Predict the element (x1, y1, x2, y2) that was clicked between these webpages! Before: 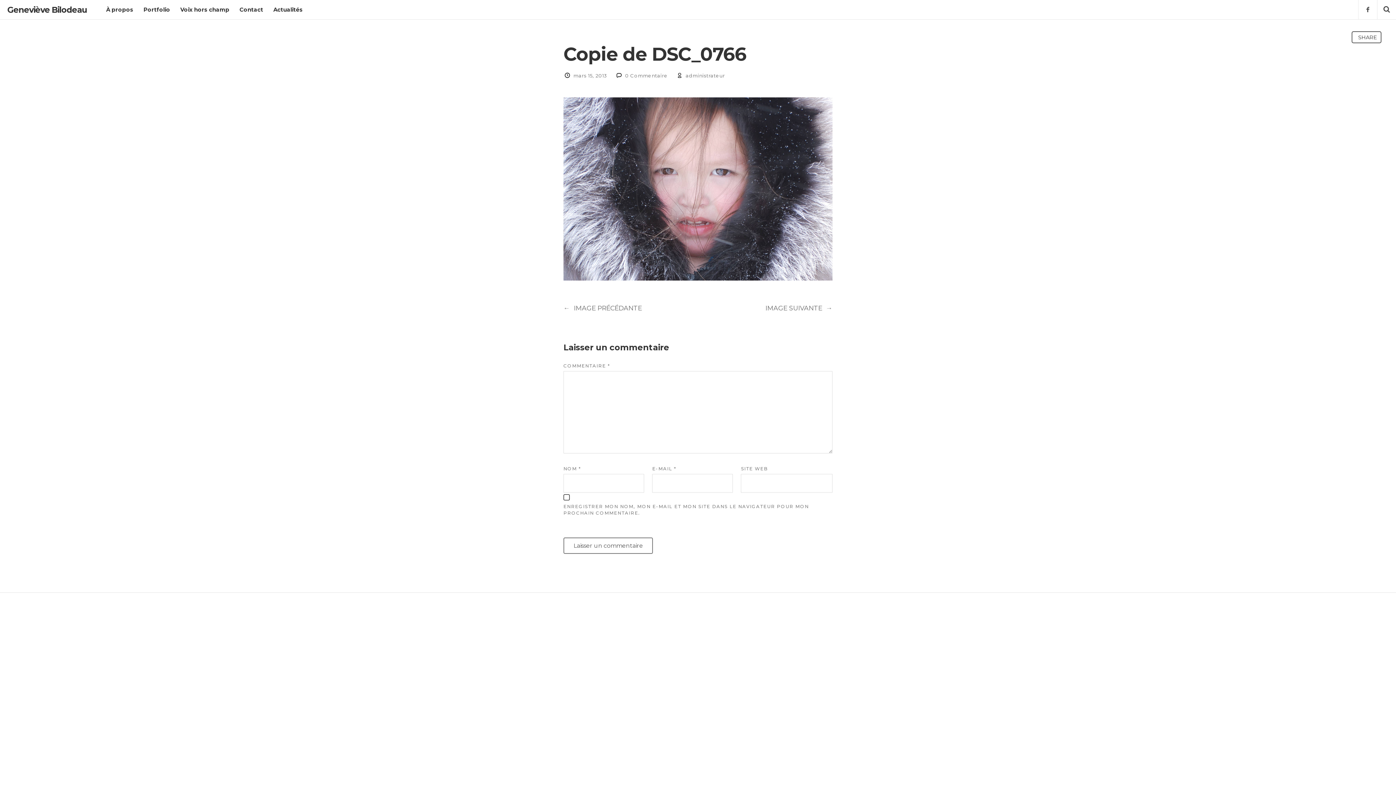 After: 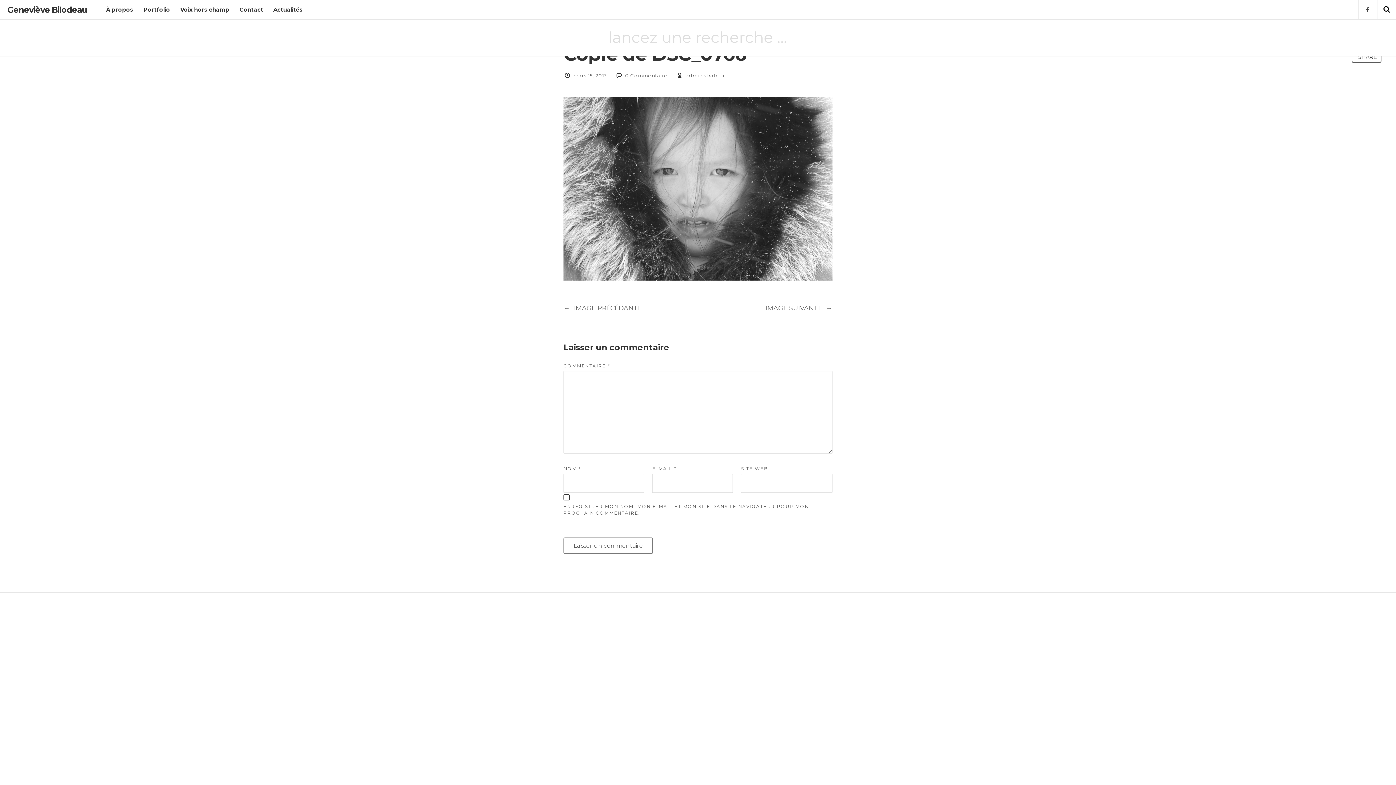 Action: bbox: (1377, 0, 1396, 19)